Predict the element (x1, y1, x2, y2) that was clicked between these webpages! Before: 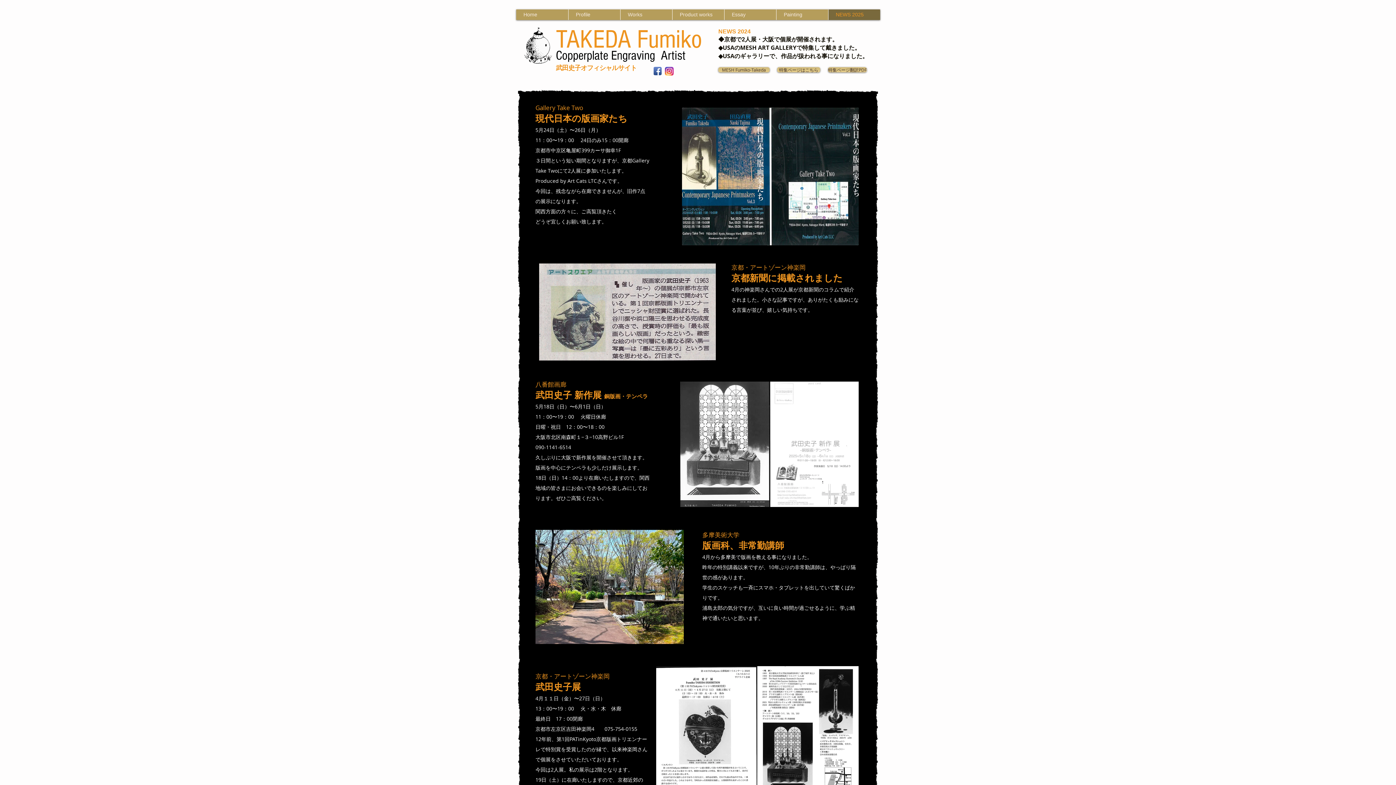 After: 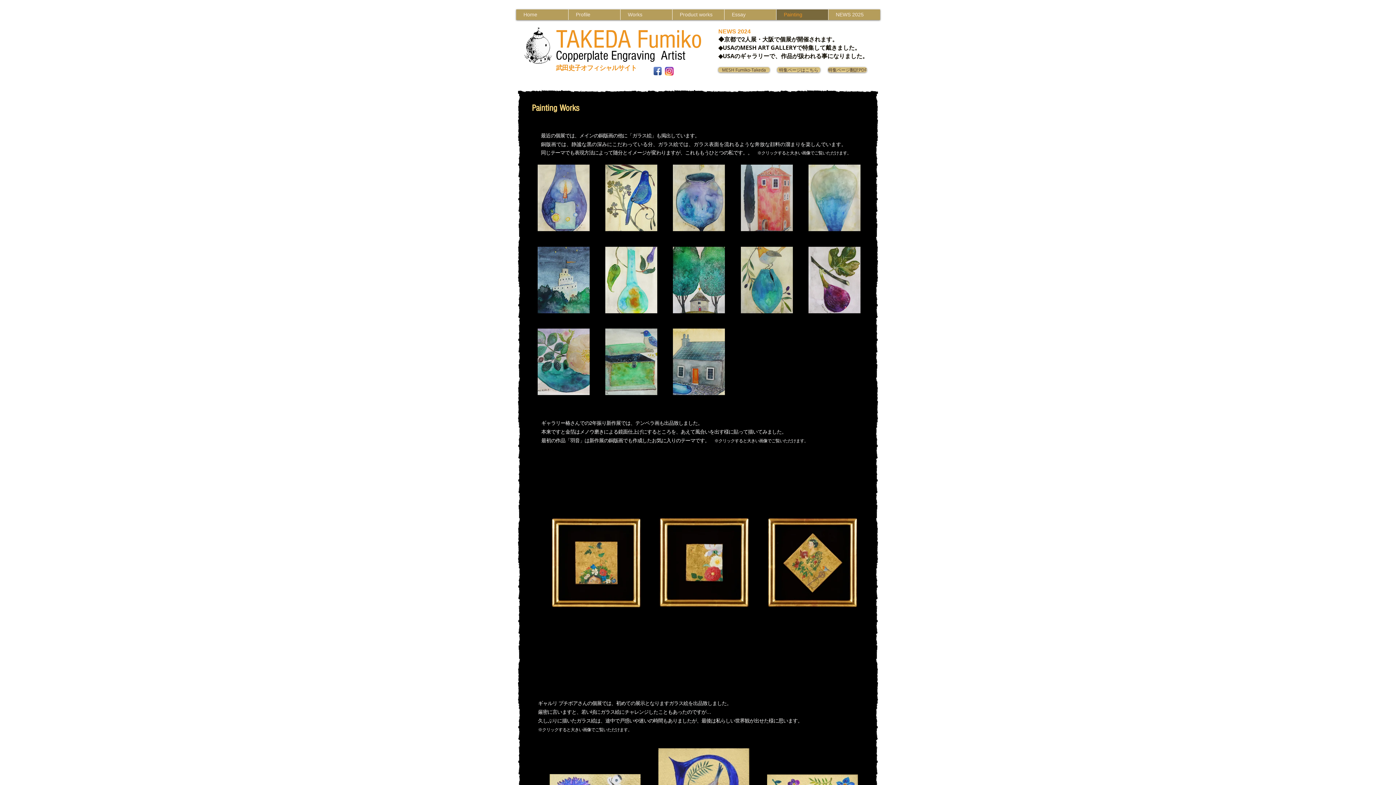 Action: bbox: (776, 9, 828, 20) label: Painting